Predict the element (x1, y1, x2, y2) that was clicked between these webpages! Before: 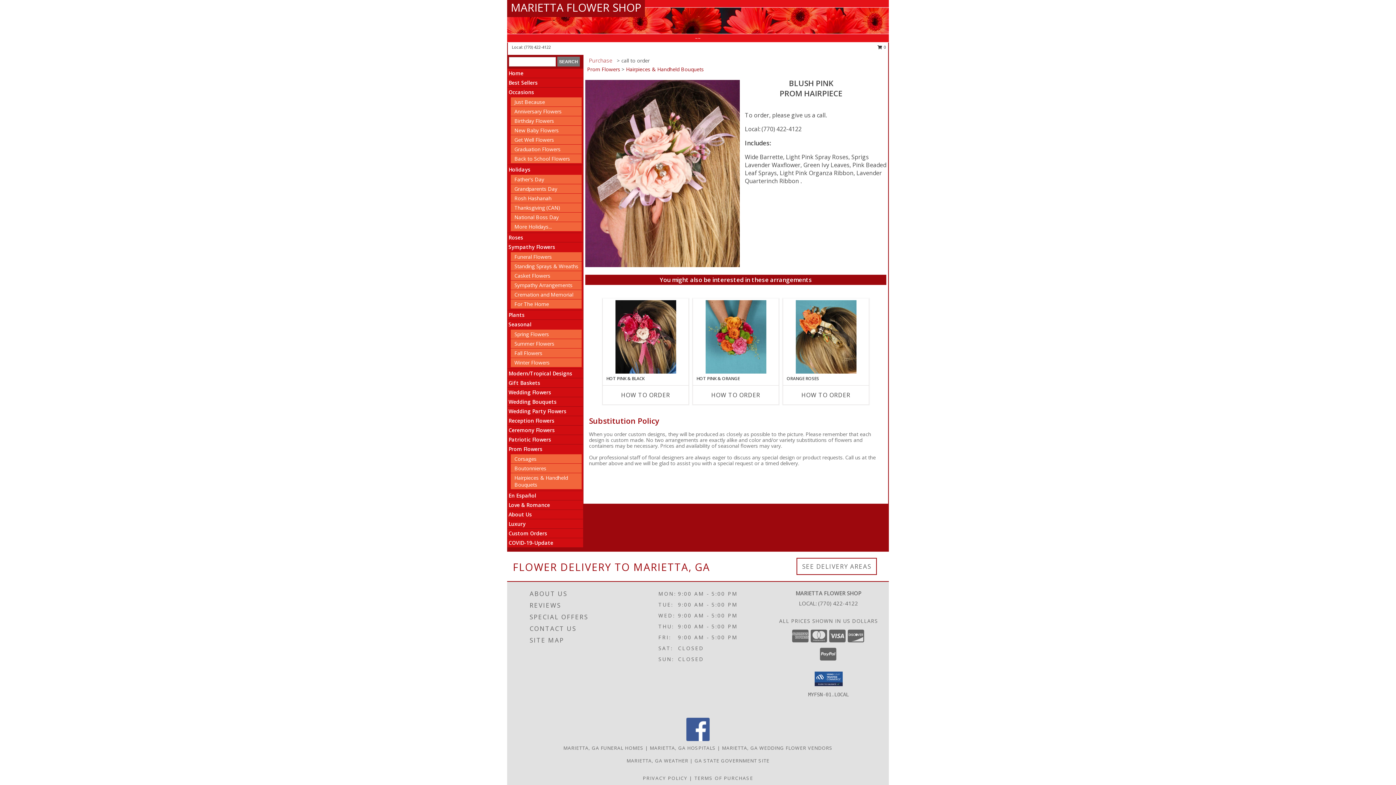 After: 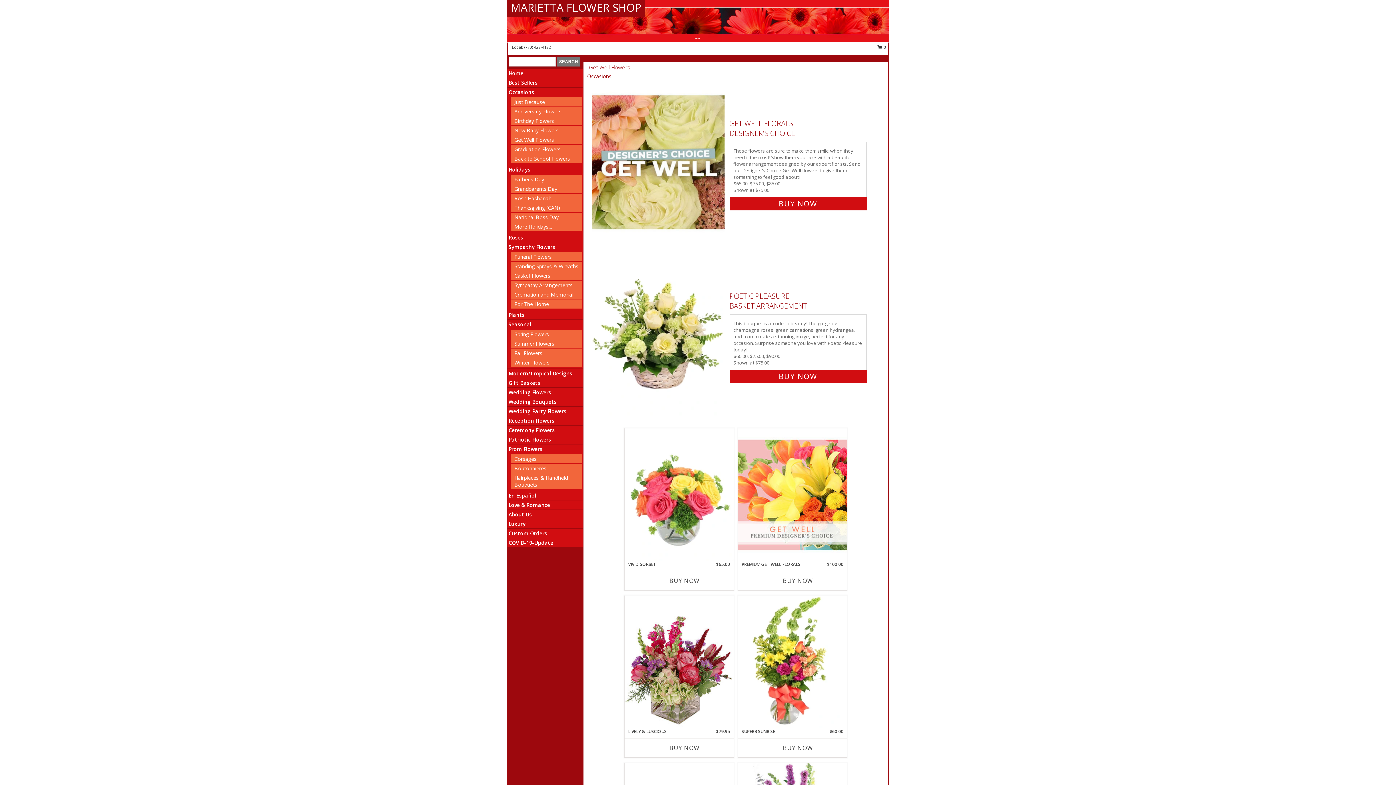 Action: bbox: (514, 136, 554, 143) label: Get Well Flowers